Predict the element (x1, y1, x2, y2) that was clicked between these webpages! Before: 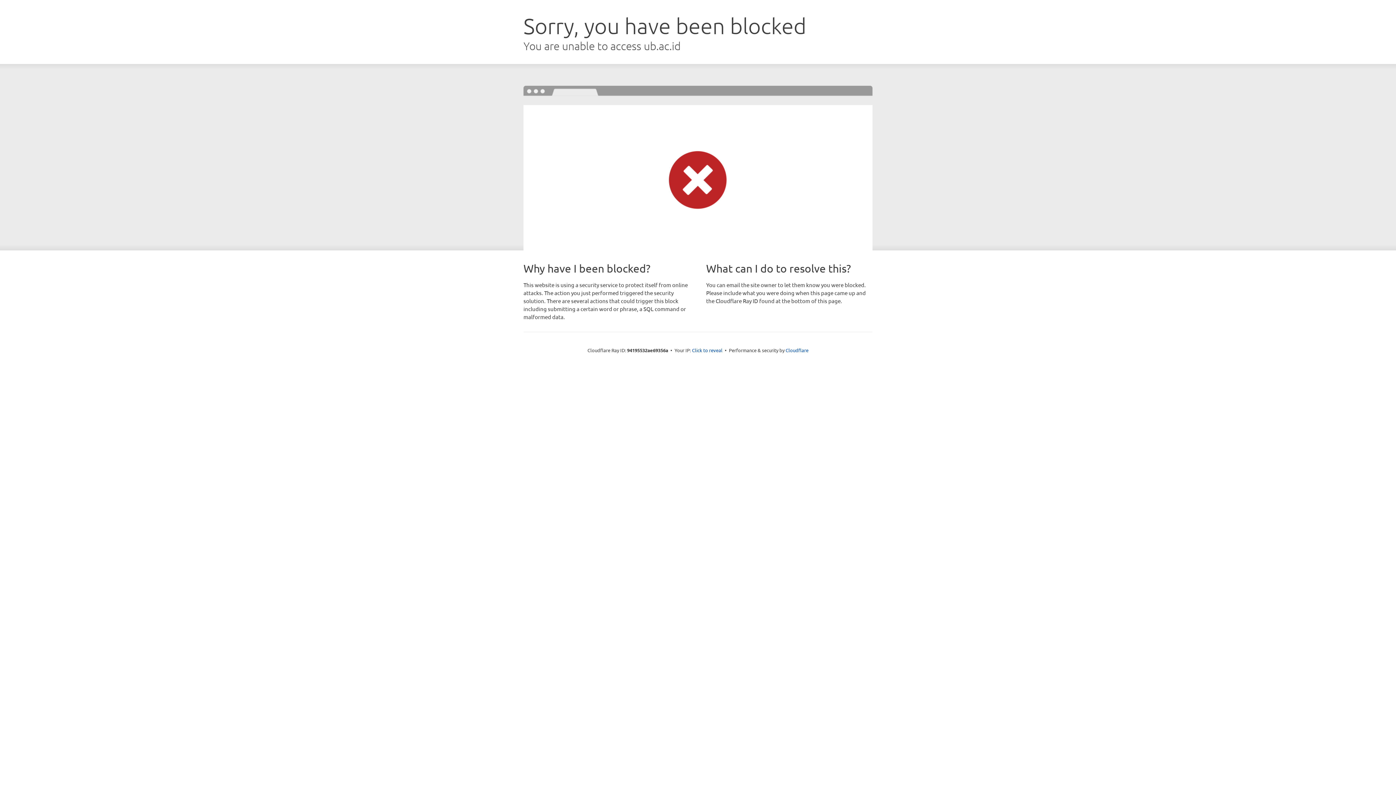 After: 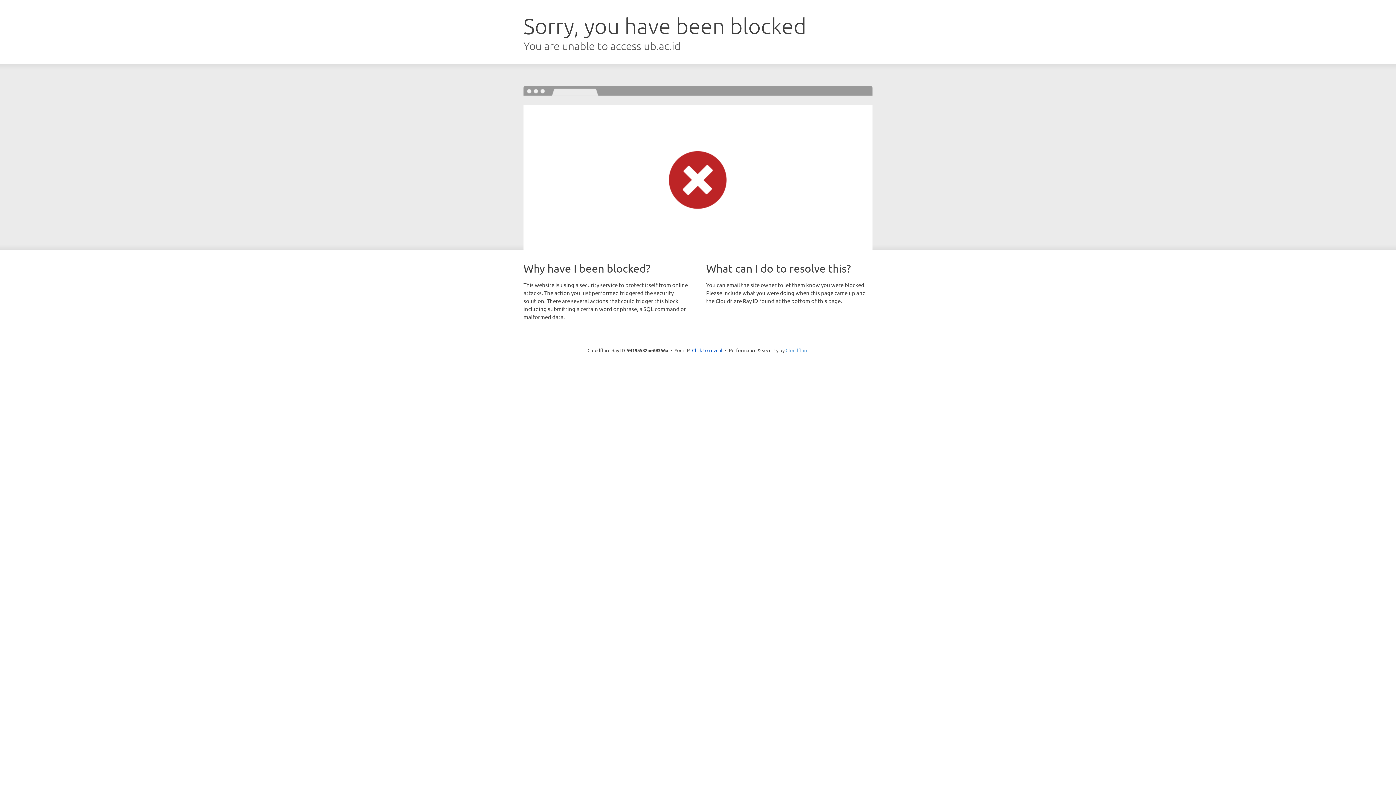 Action: bbox: (785, 347, 808, 353) label: Cloudflare